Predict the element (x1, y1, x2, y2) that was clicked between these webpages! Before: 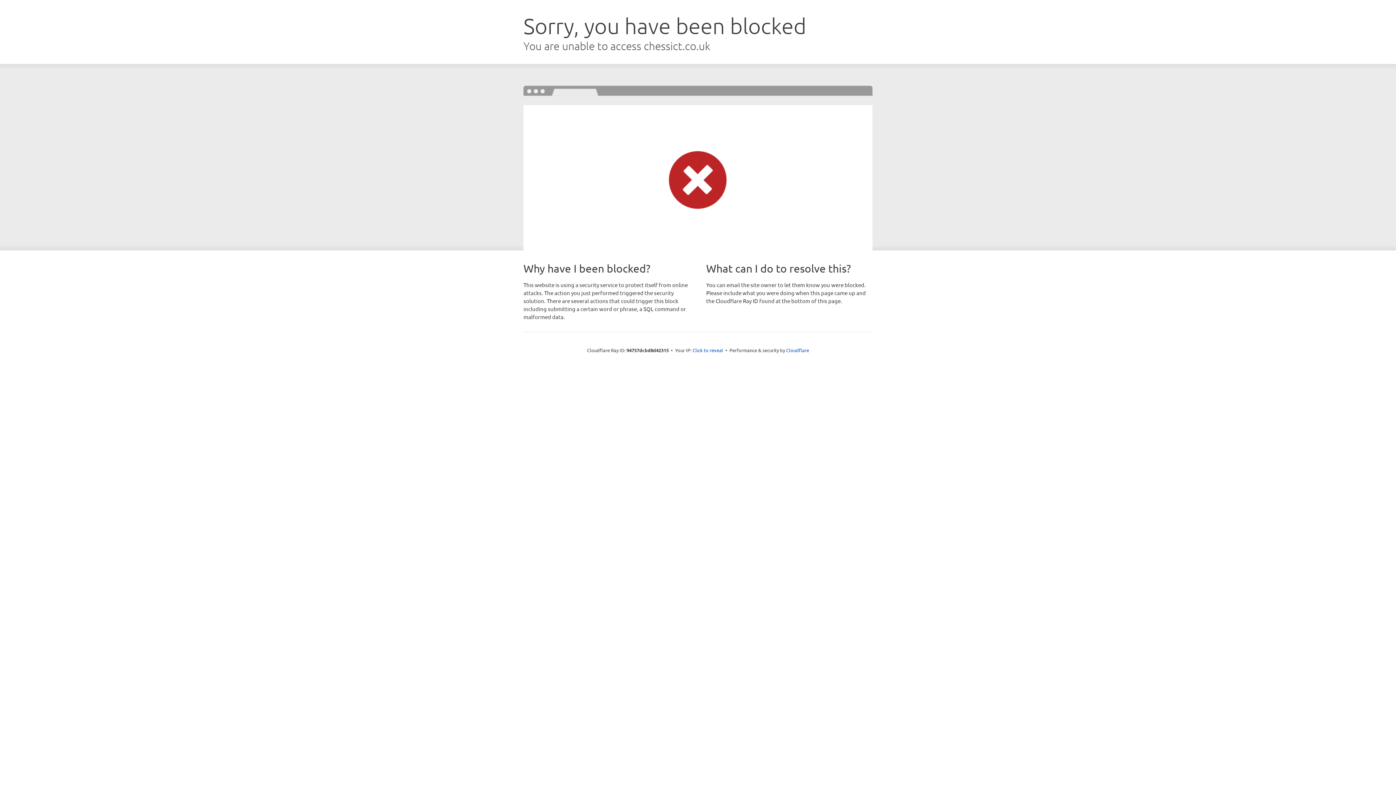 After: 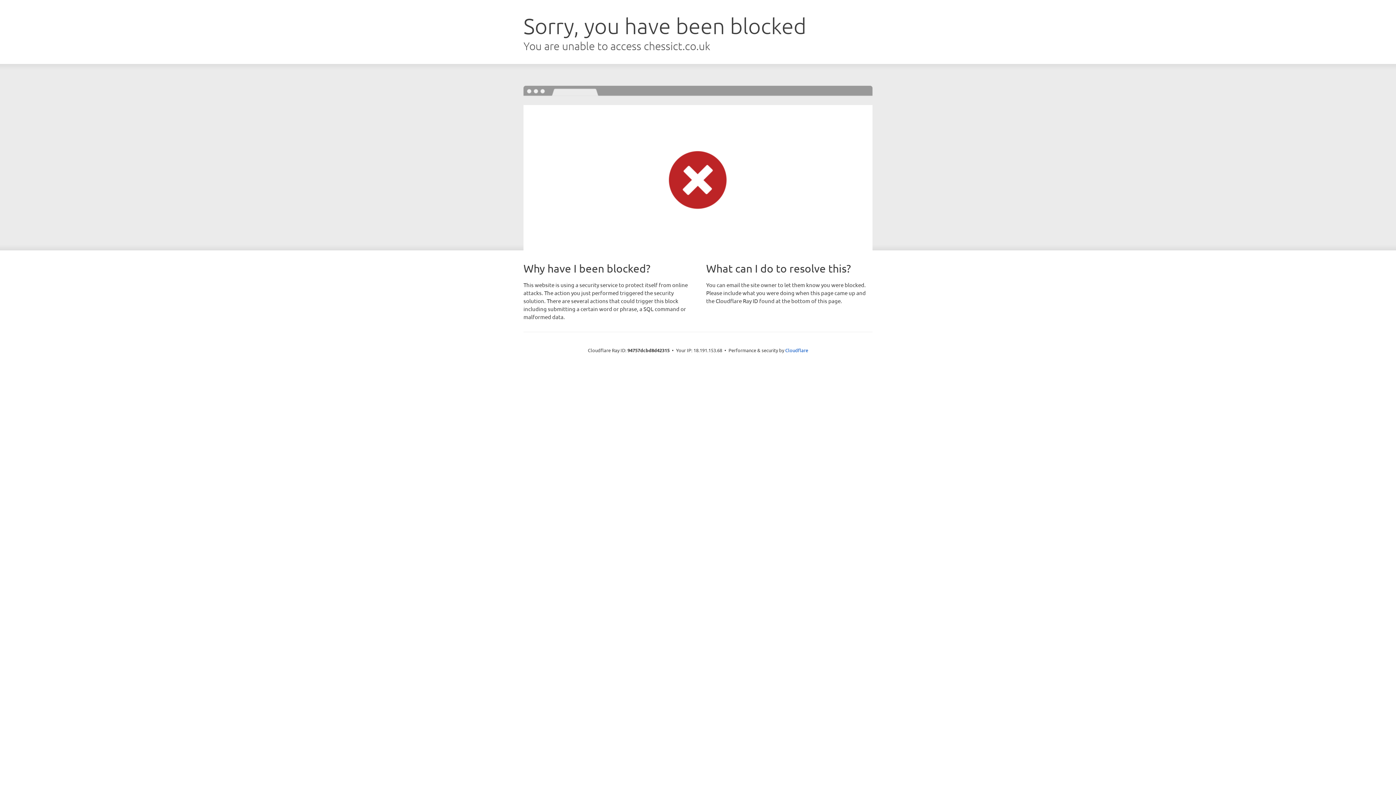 Action: label: Click to reveal bbox: (692, 346, 723, 353)